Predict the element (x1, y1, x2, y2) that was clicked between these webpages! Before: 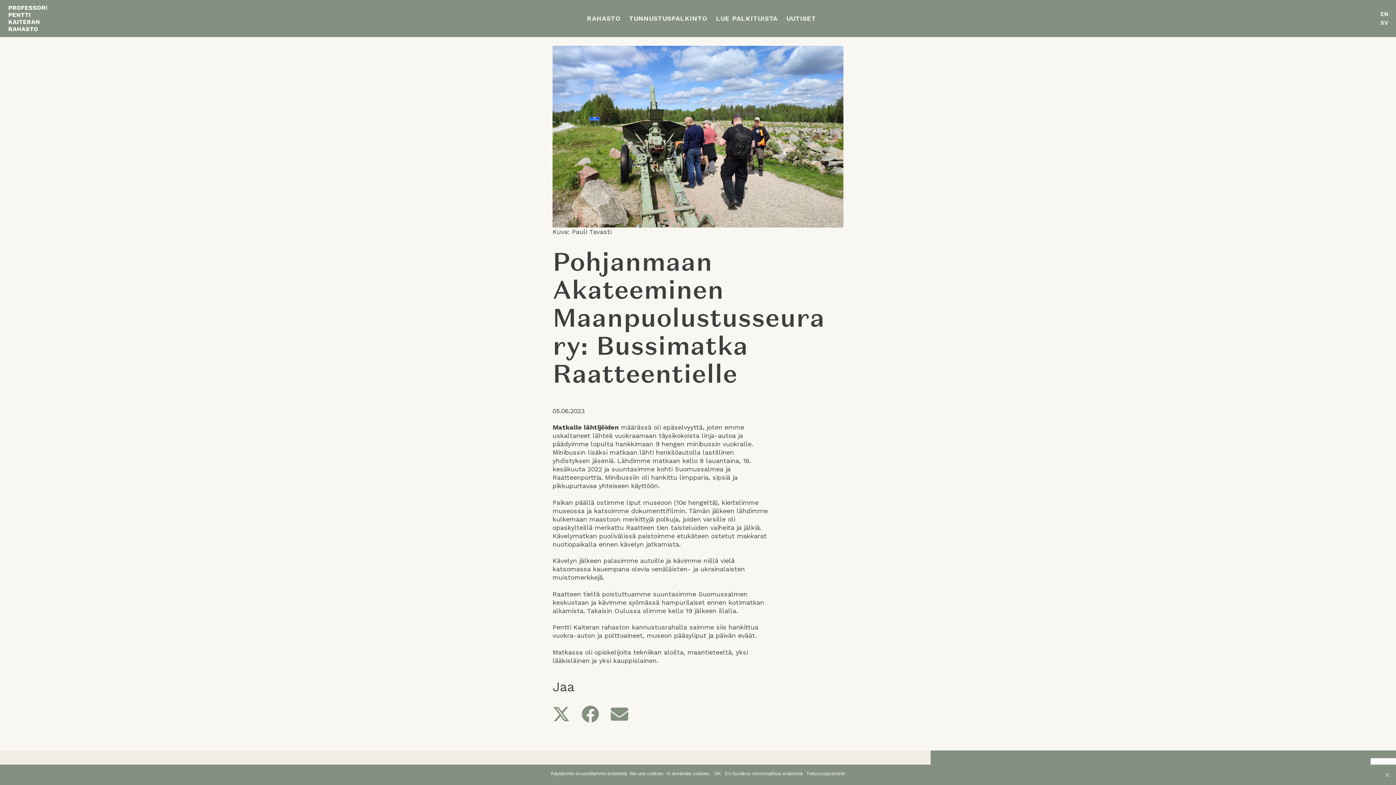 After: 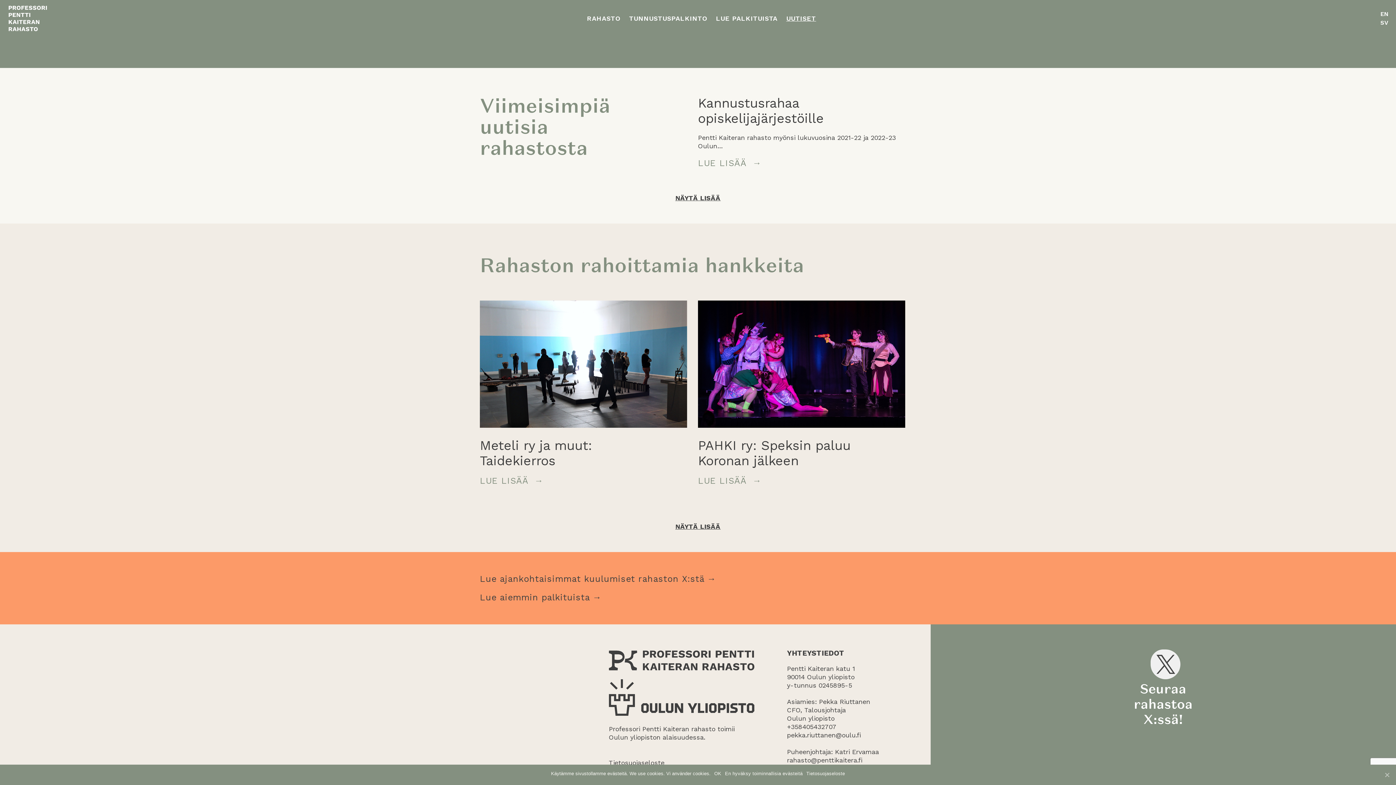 Action: label: Uutiset bbox: (783, 10, 822, 26)